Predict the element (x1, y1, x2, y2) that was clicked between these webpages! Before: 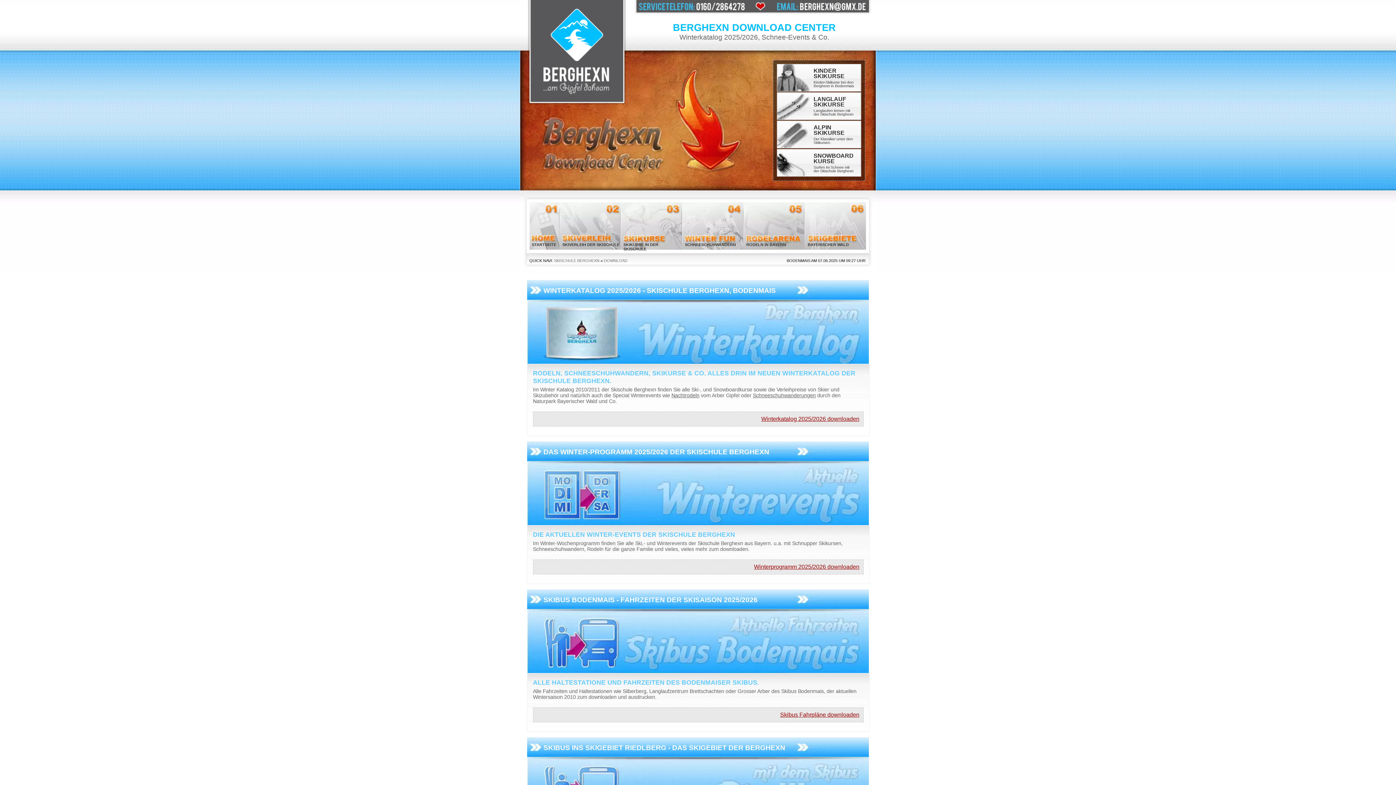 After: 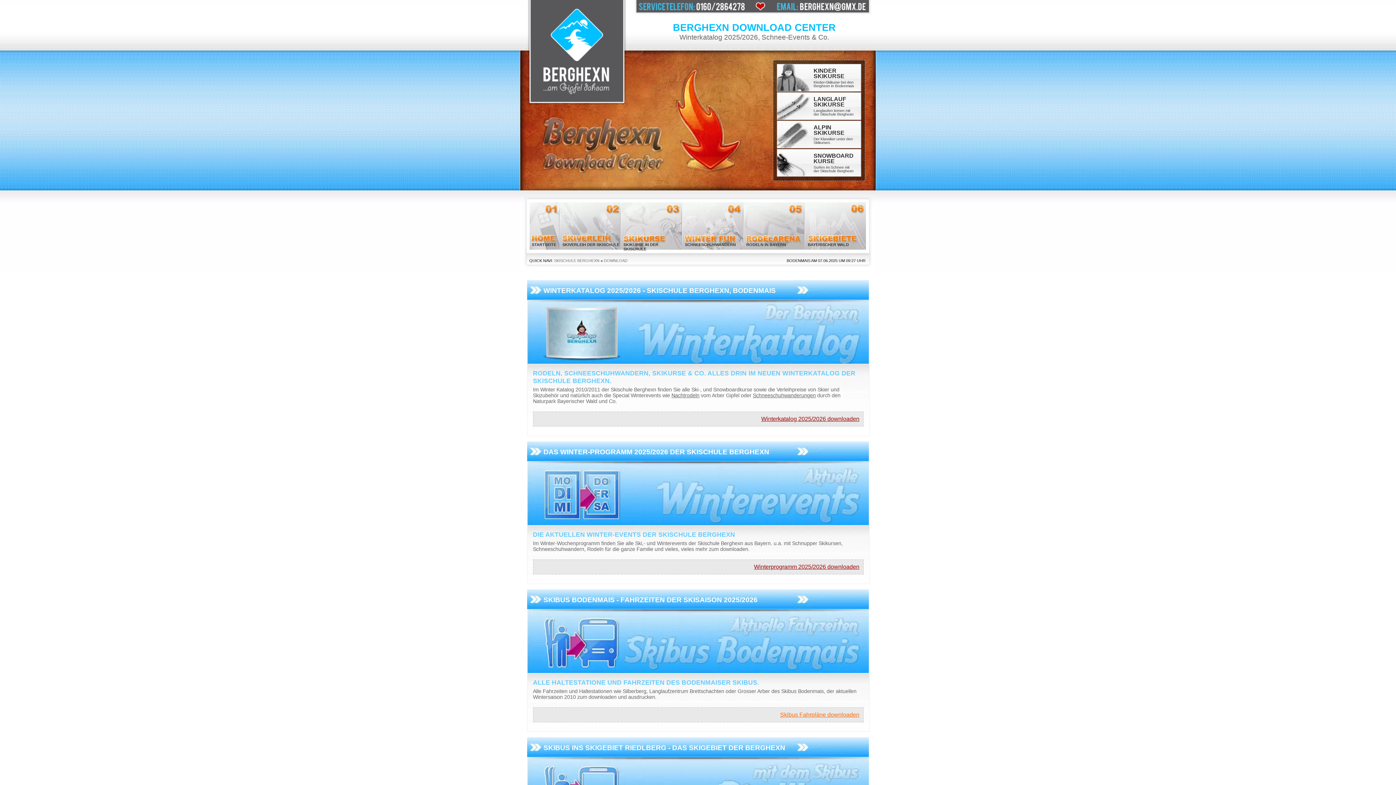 Action: label: Skibus Fahrpläne downloaden bbox: (780, 711, 859, 718)